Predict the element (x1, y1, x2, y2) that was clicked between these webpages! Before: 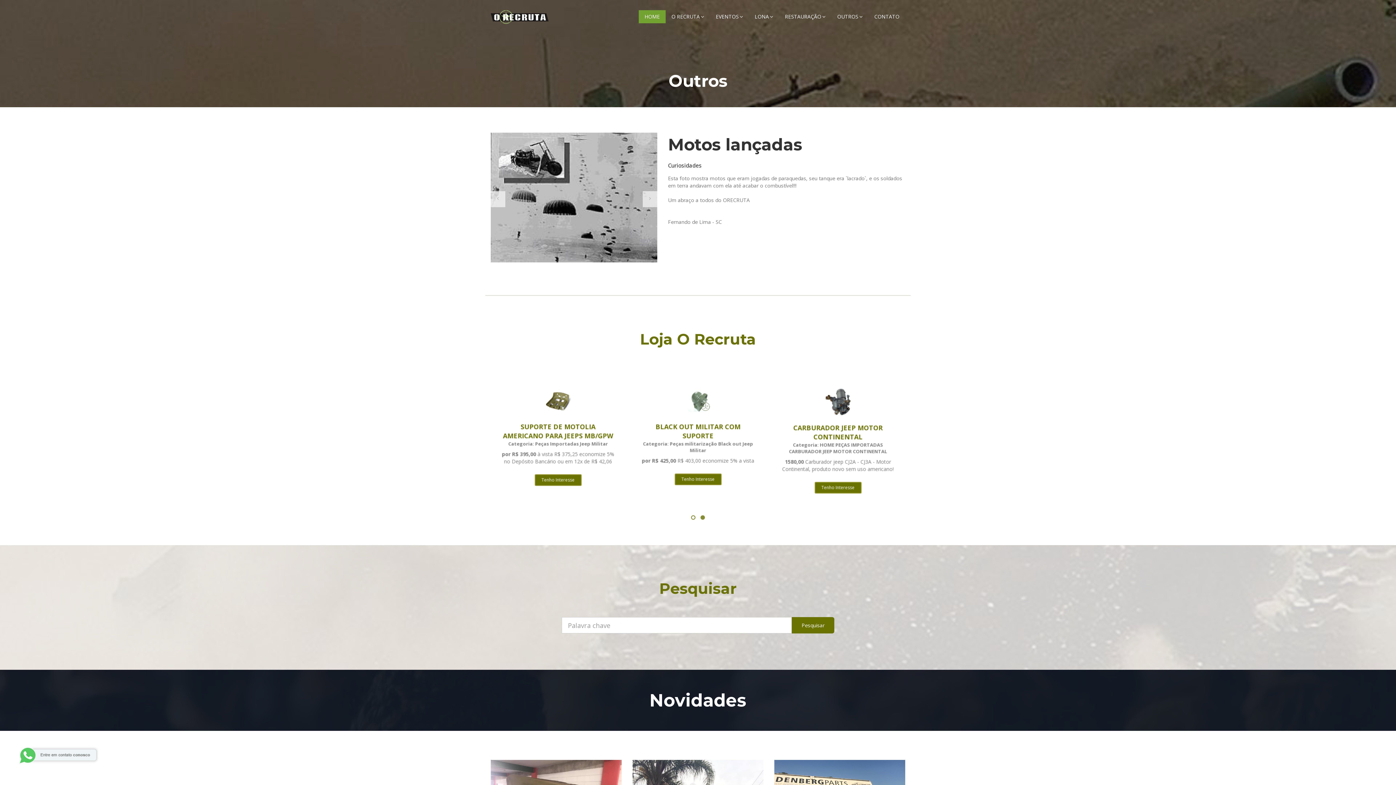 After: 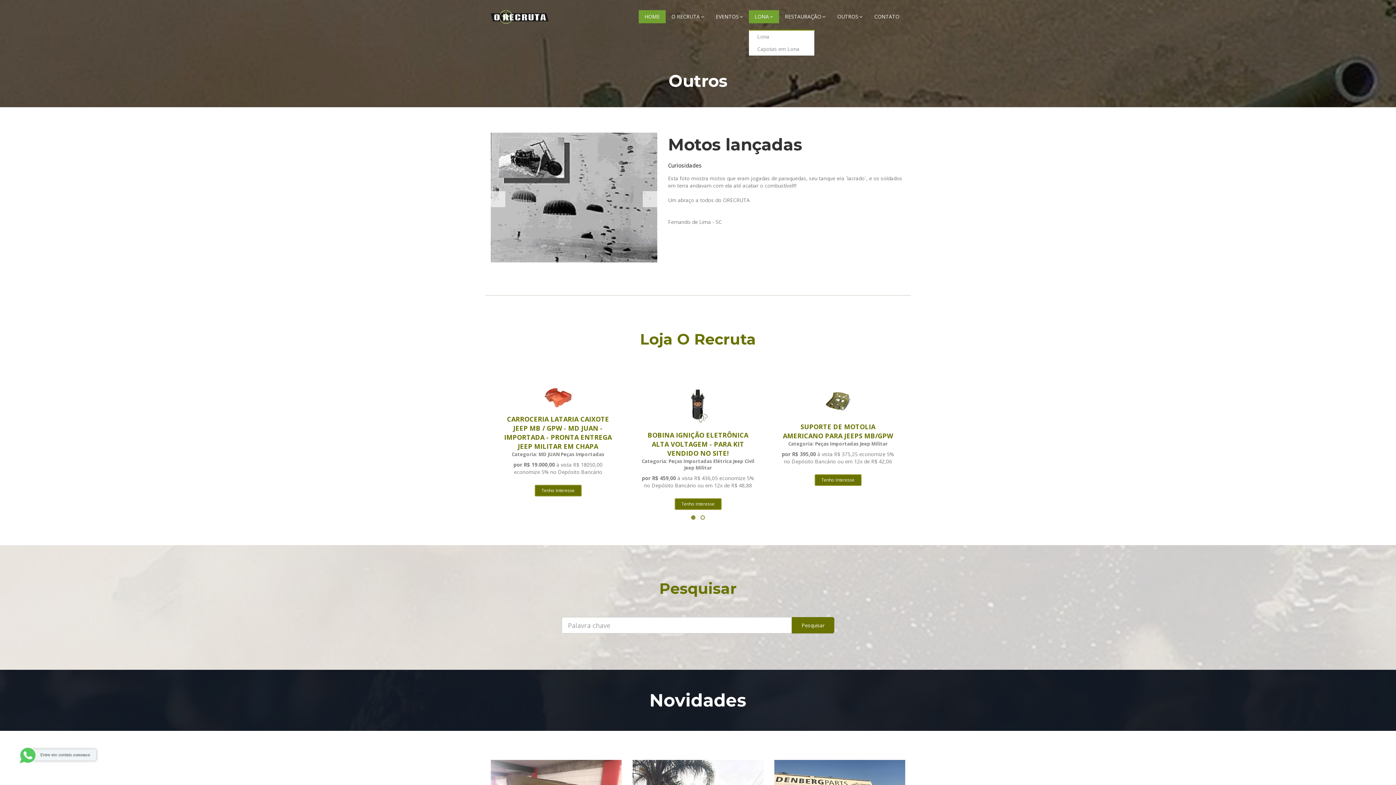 Action: bbox: (749, 10, 779, 23) label: LONA